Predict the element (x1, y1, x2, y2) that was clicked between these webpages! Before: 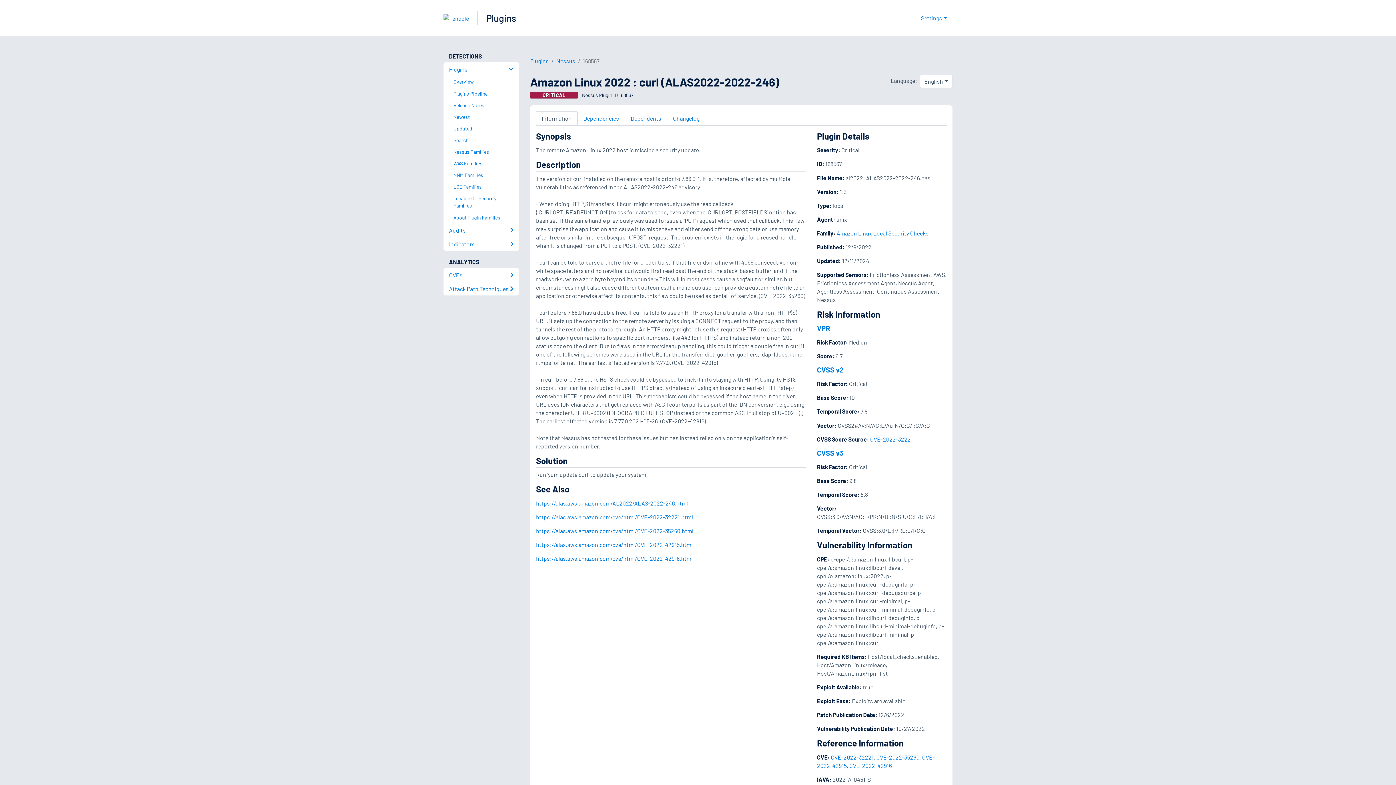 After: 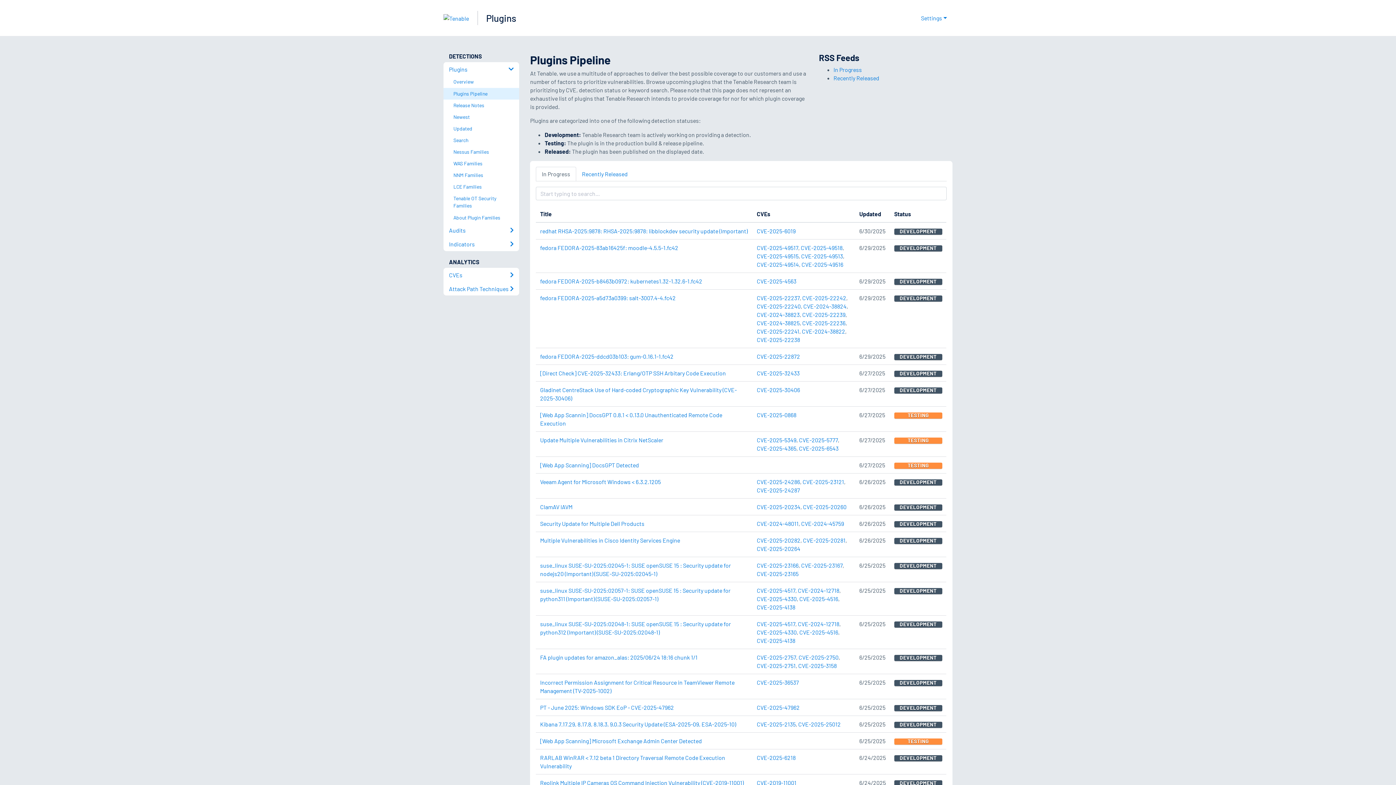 Action: label: Plugins Pipeline bbox: (449, 87, 519, 99)